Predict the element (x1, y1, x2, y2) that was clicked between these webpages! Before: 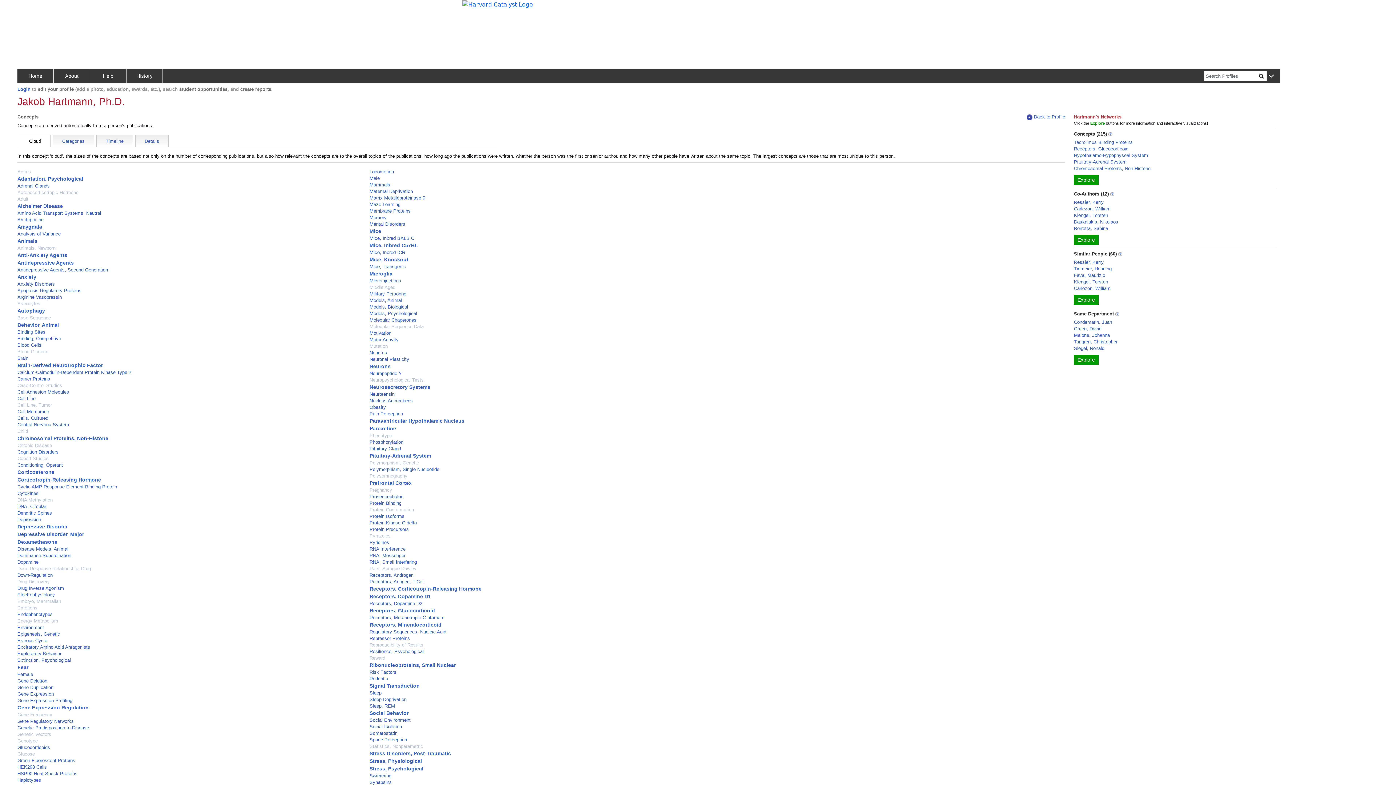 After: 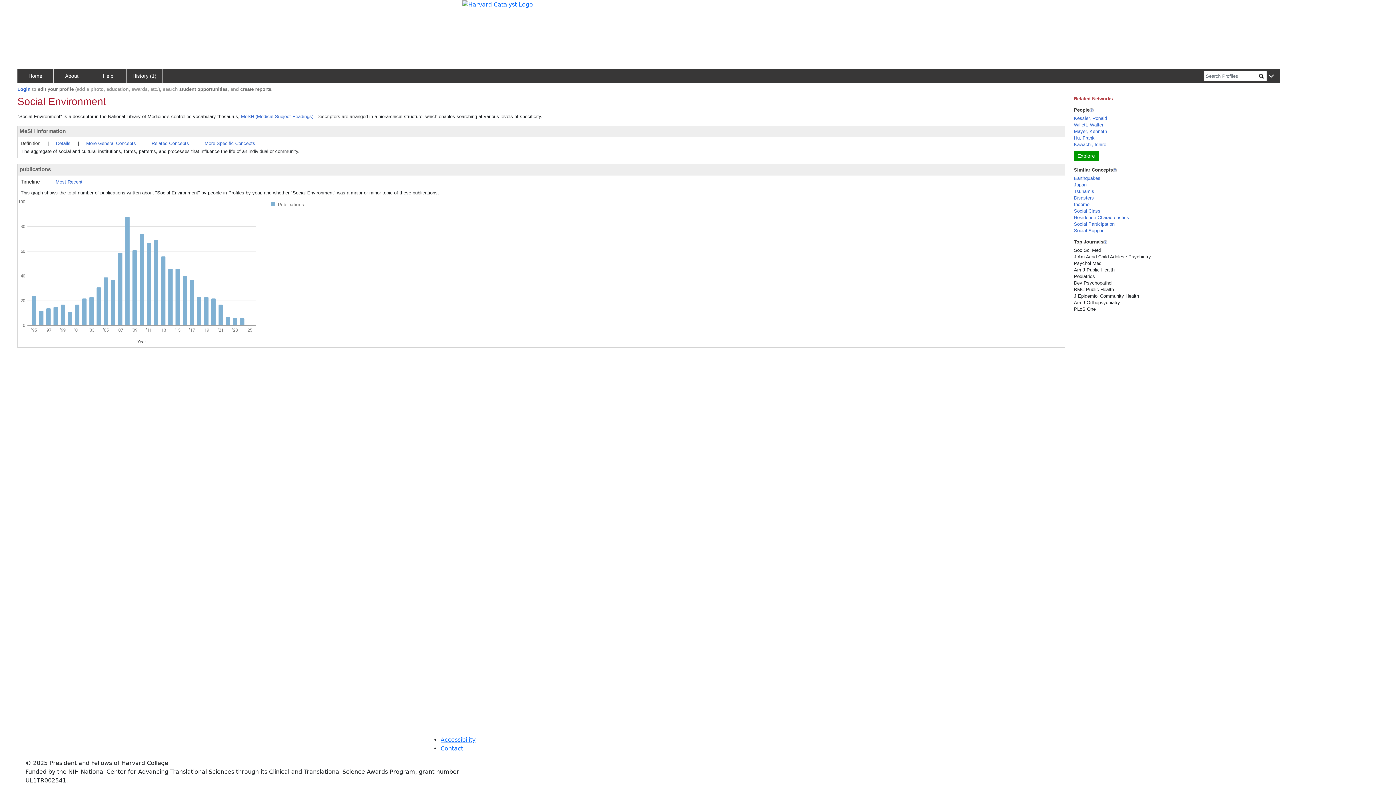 Action: label: Social Environment bbox: (369, 717, 410, 723)